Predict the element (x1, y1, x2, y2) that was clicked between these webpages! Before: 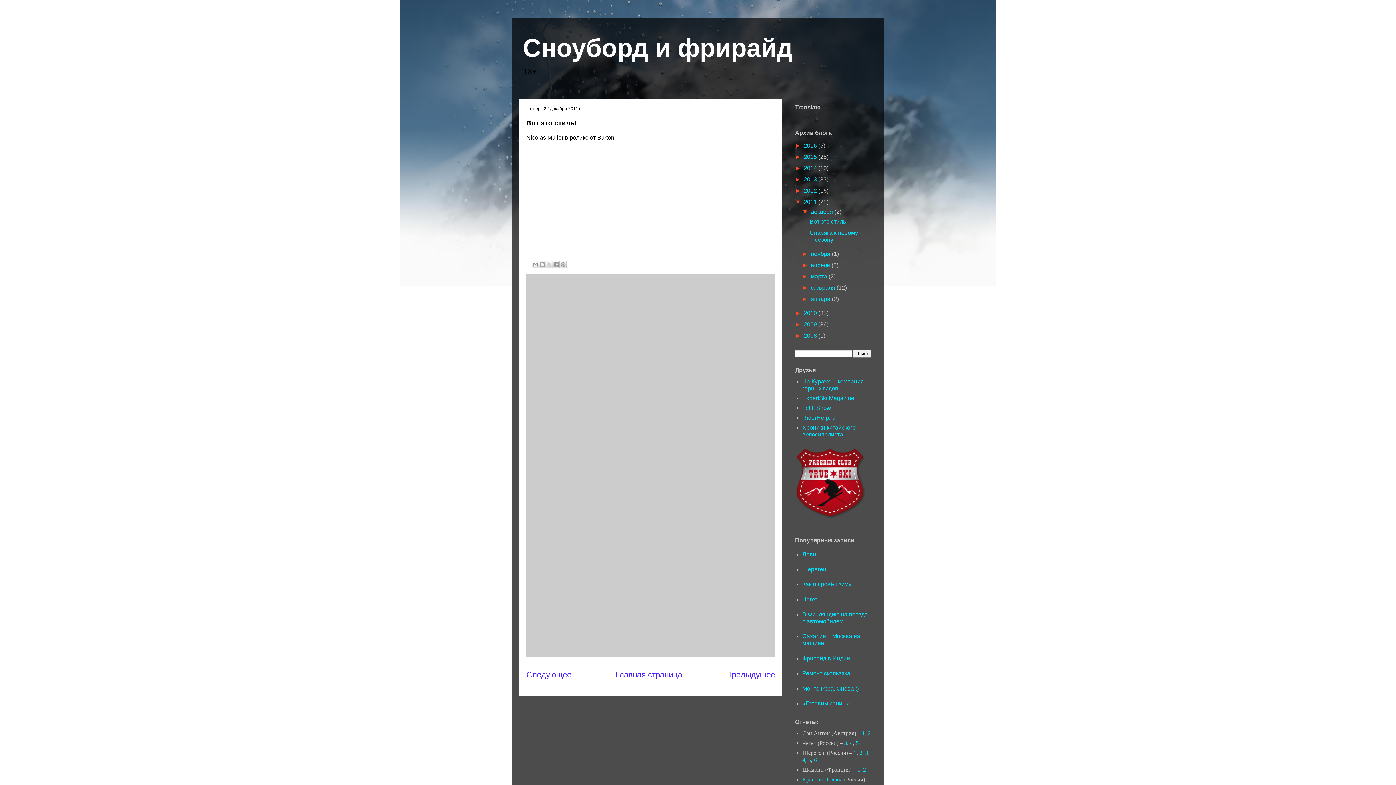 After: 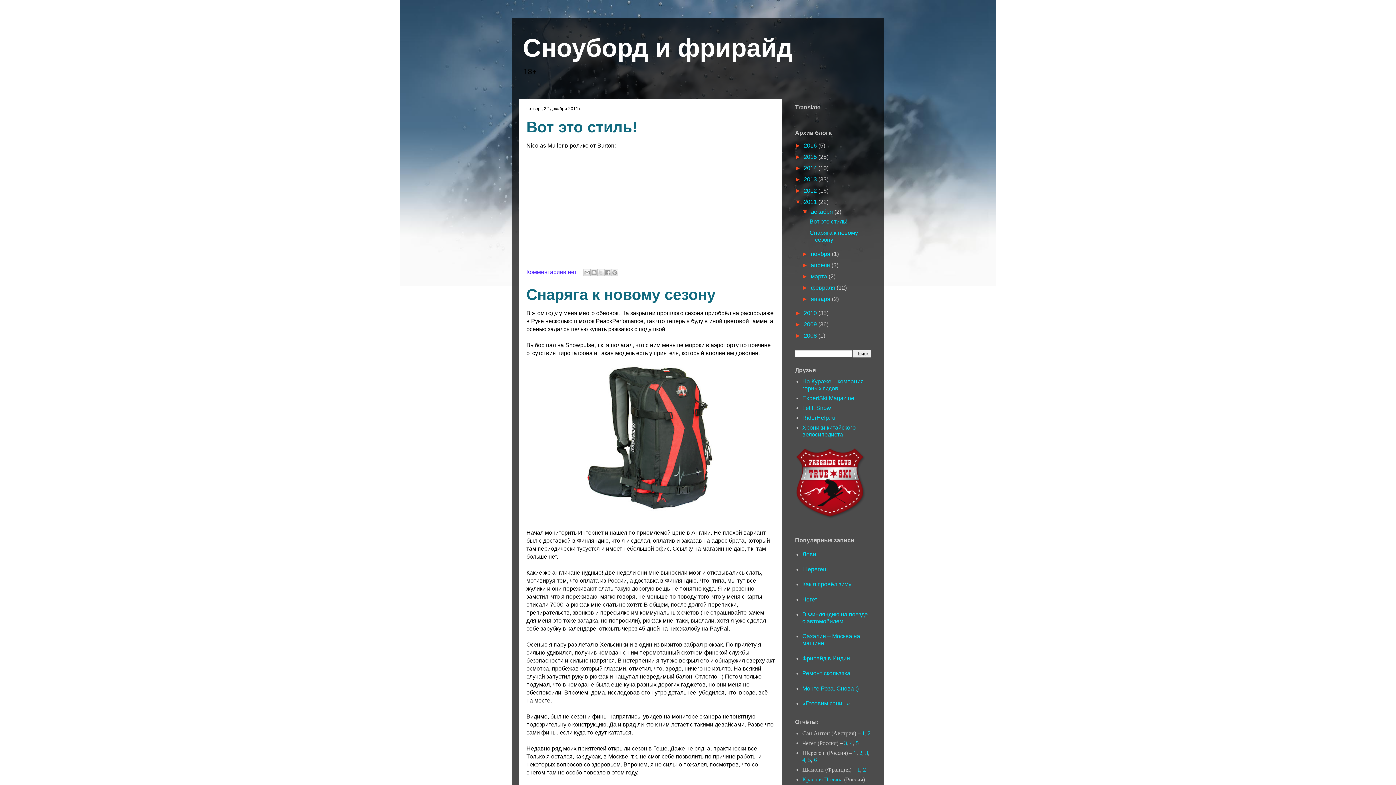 Action: label: декабря  bbox: (810, 208, 834, 215)